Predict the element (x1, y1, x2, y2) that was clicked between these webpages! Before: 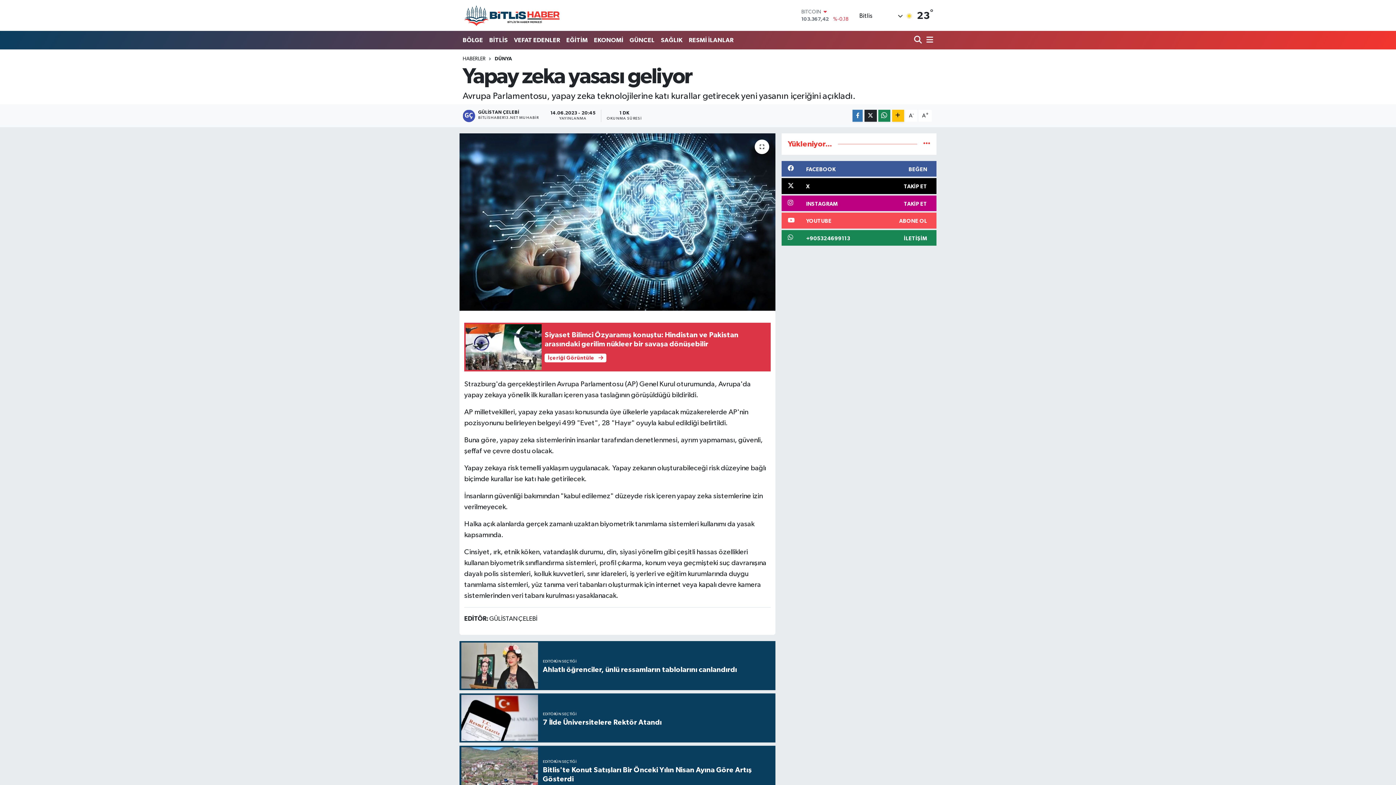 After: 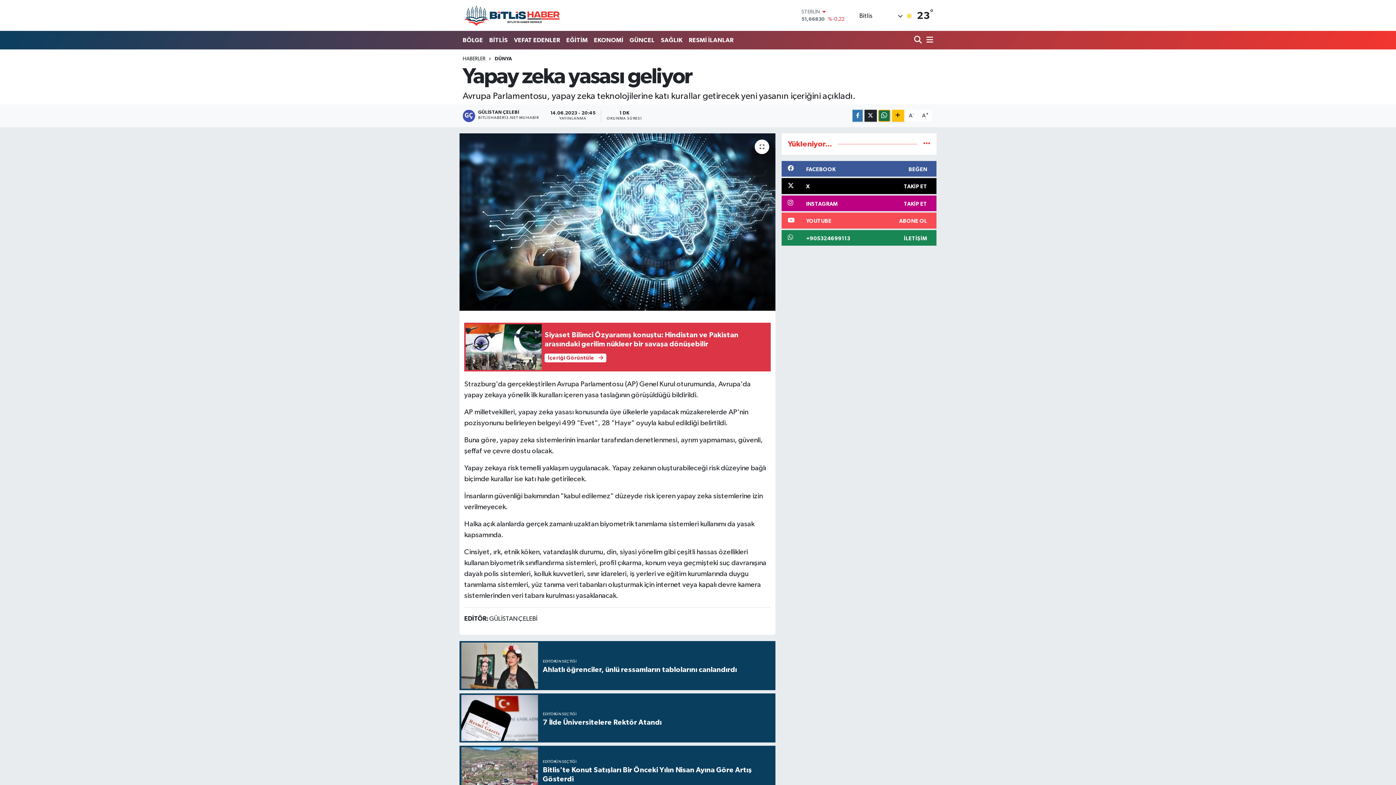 Action: bbox: (878, 109, 890, 121)